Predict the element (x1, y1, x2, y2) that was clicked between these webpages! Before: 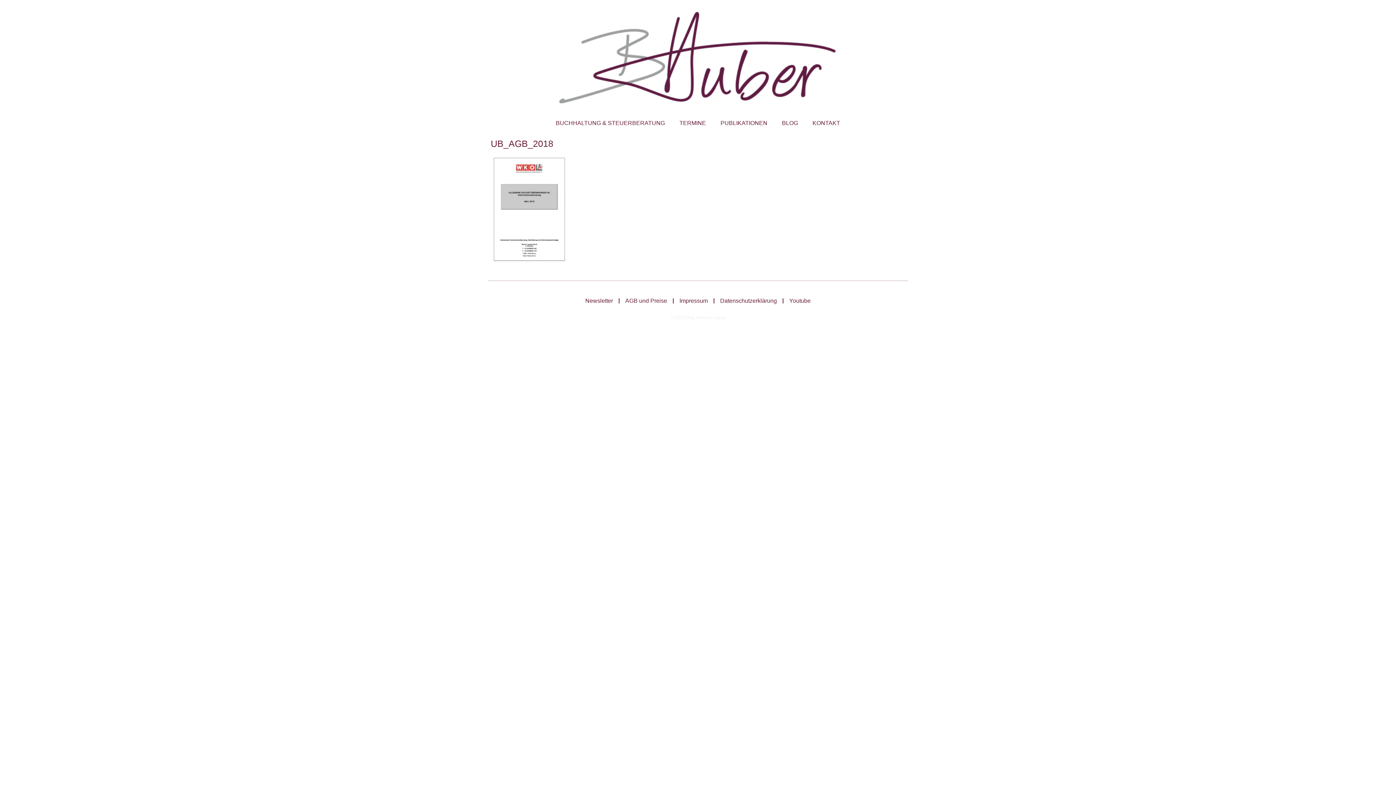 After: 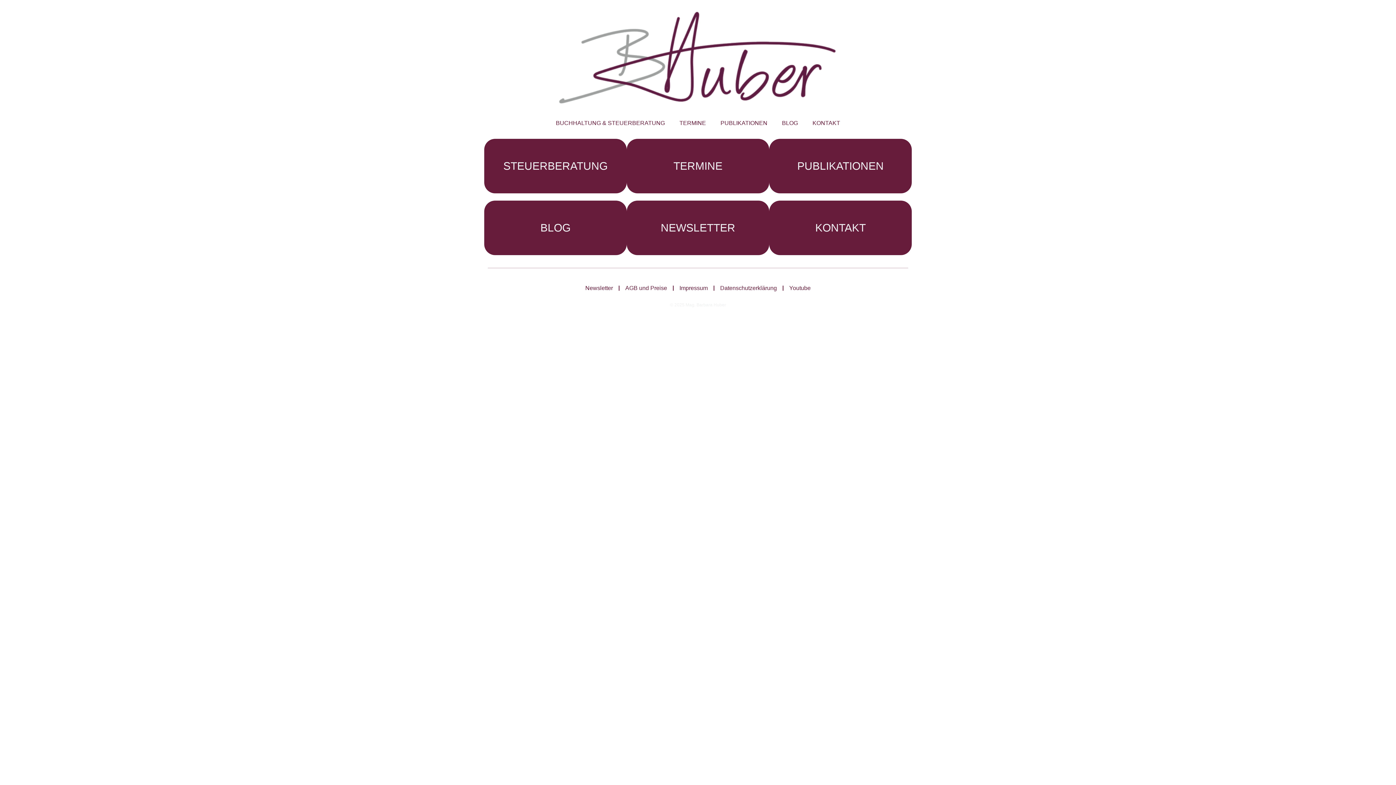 Action: bbox: (552, 3, 843, 107)